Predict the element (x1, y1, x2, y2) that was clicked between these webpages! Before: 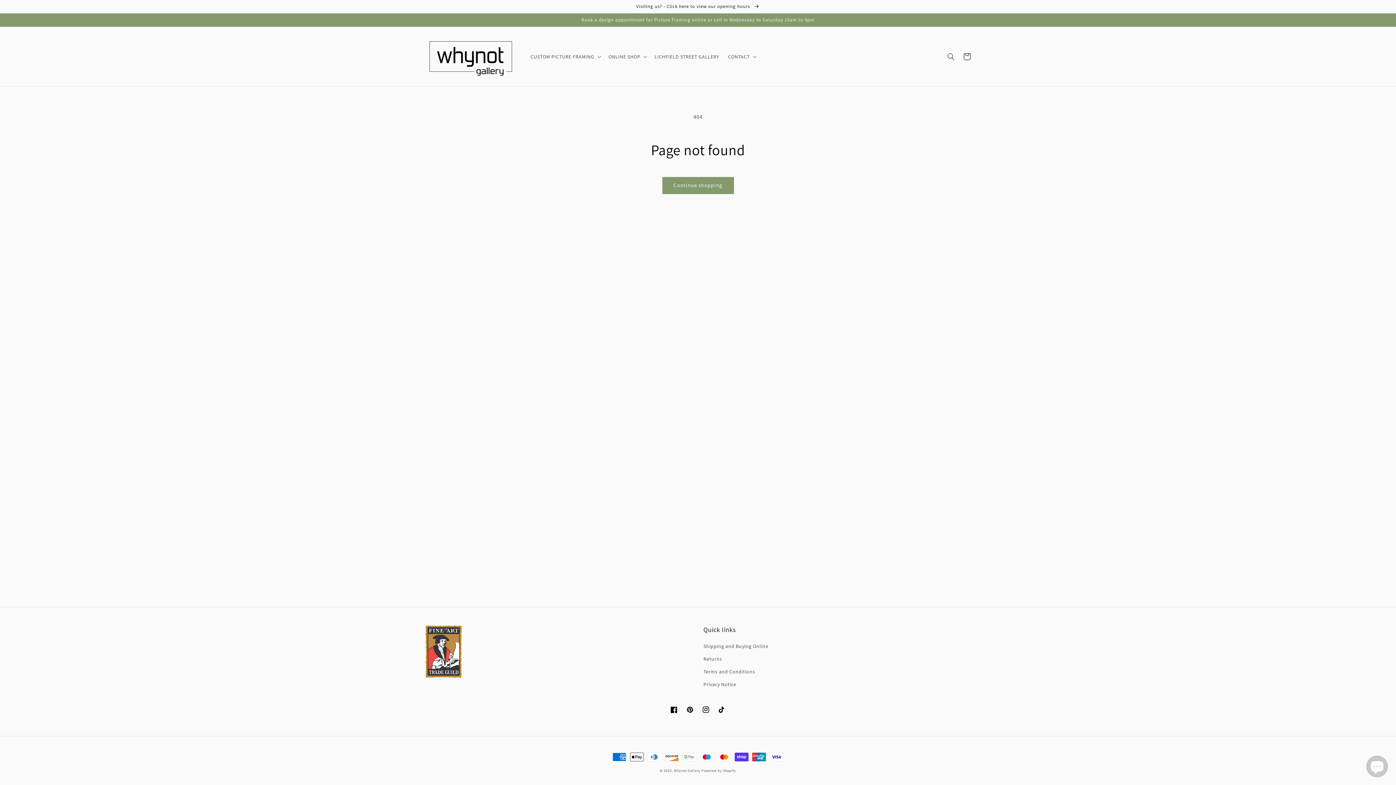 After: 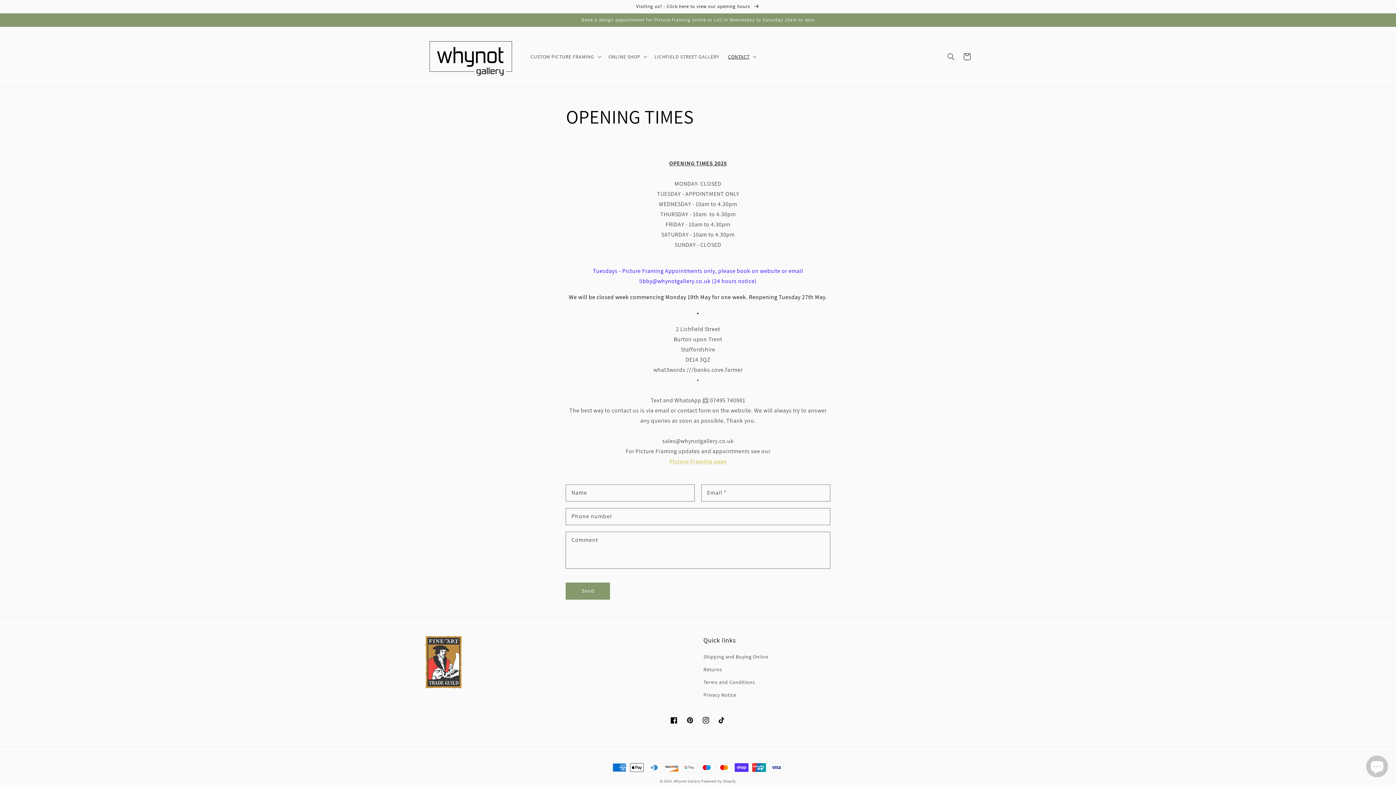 Action: label: Visiting us? - Click here to view our opening hours  bbox: (0, 0, 1396, 13)